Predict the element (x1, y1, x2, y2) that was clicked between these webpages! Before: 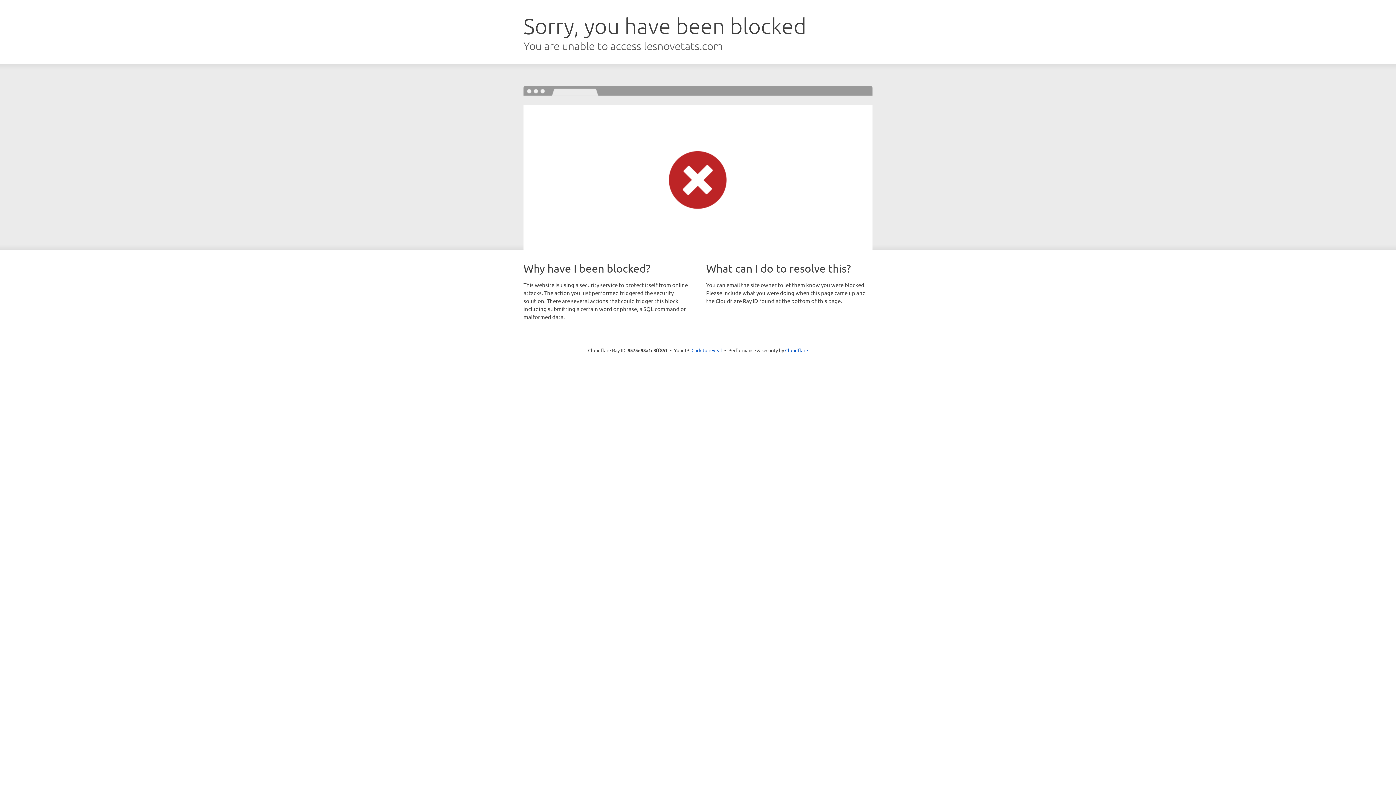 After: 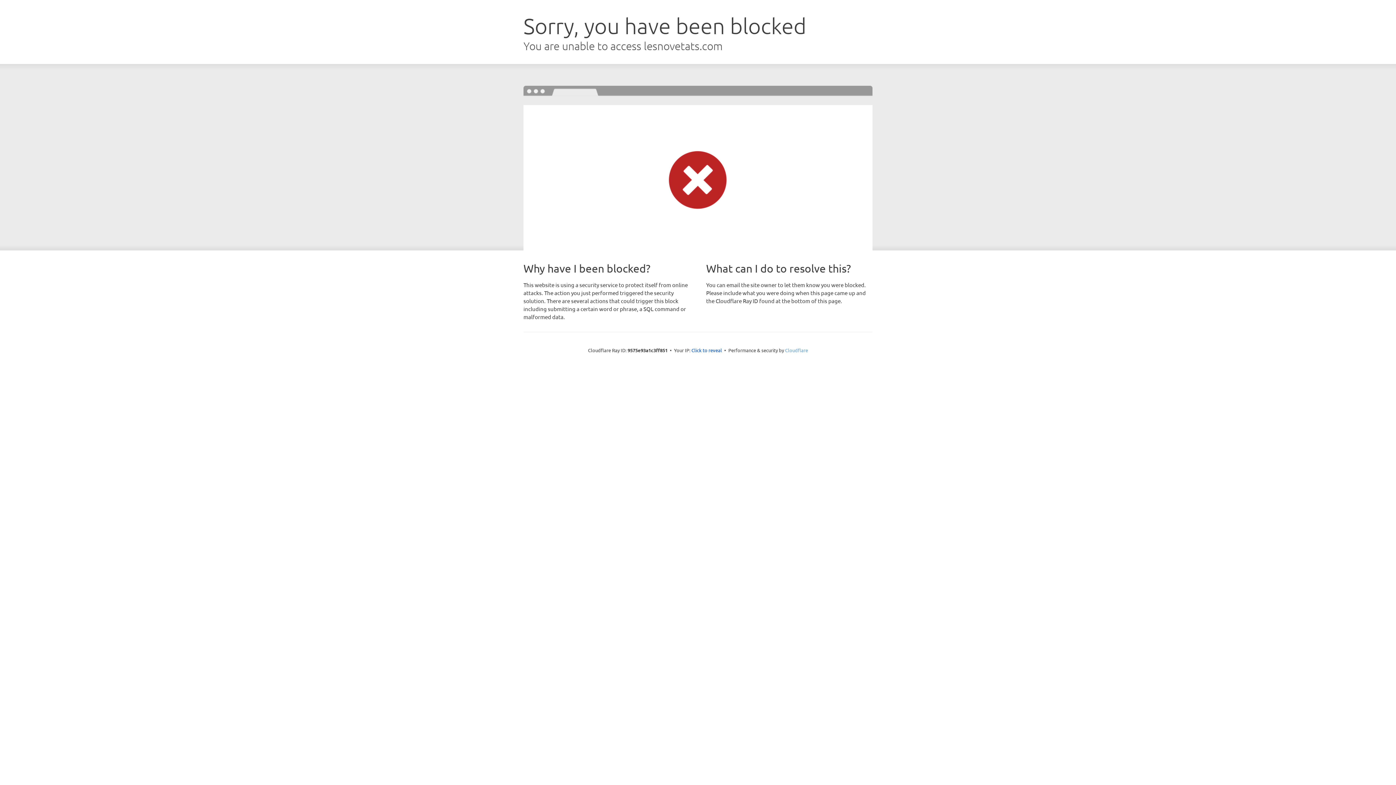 Action: bbox: (785, 347, 808, 353) label: Cloudflare